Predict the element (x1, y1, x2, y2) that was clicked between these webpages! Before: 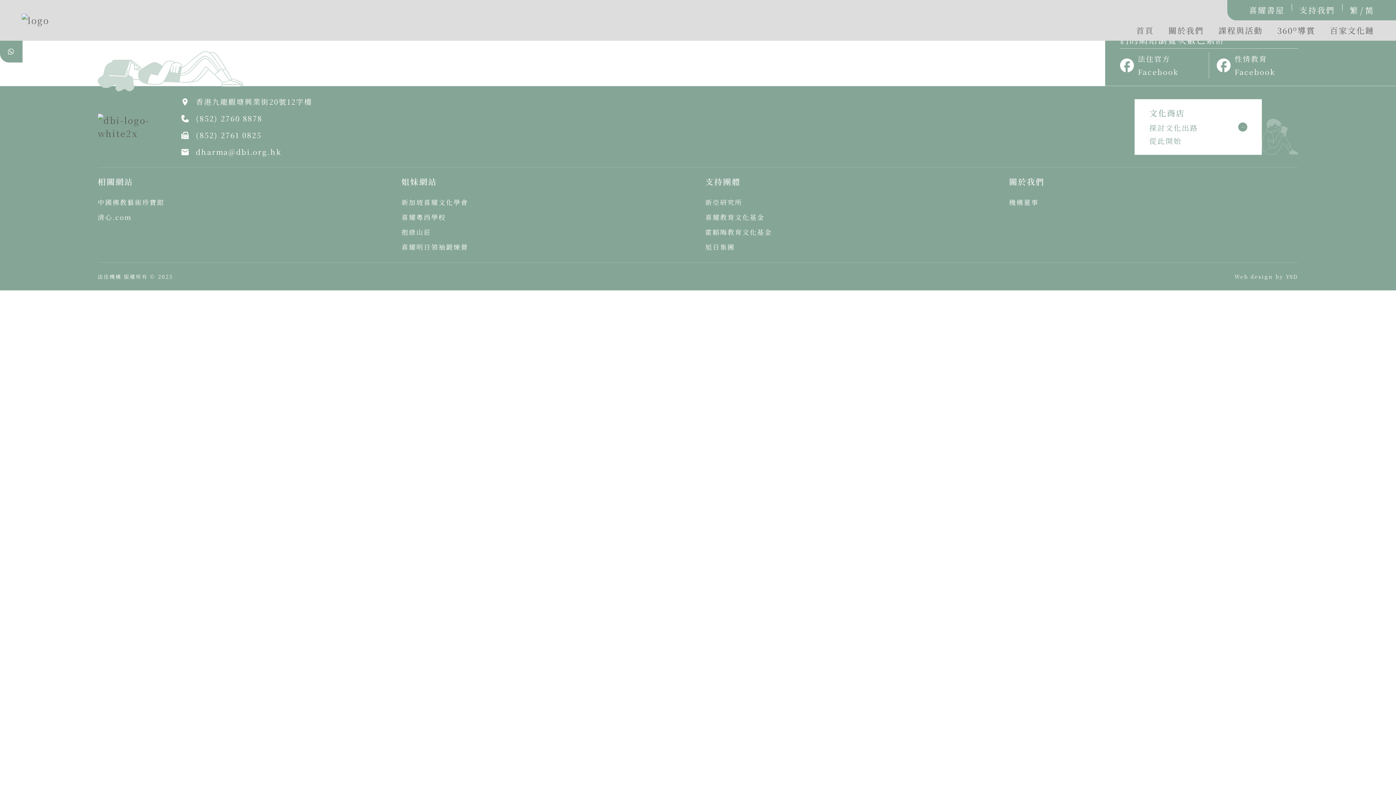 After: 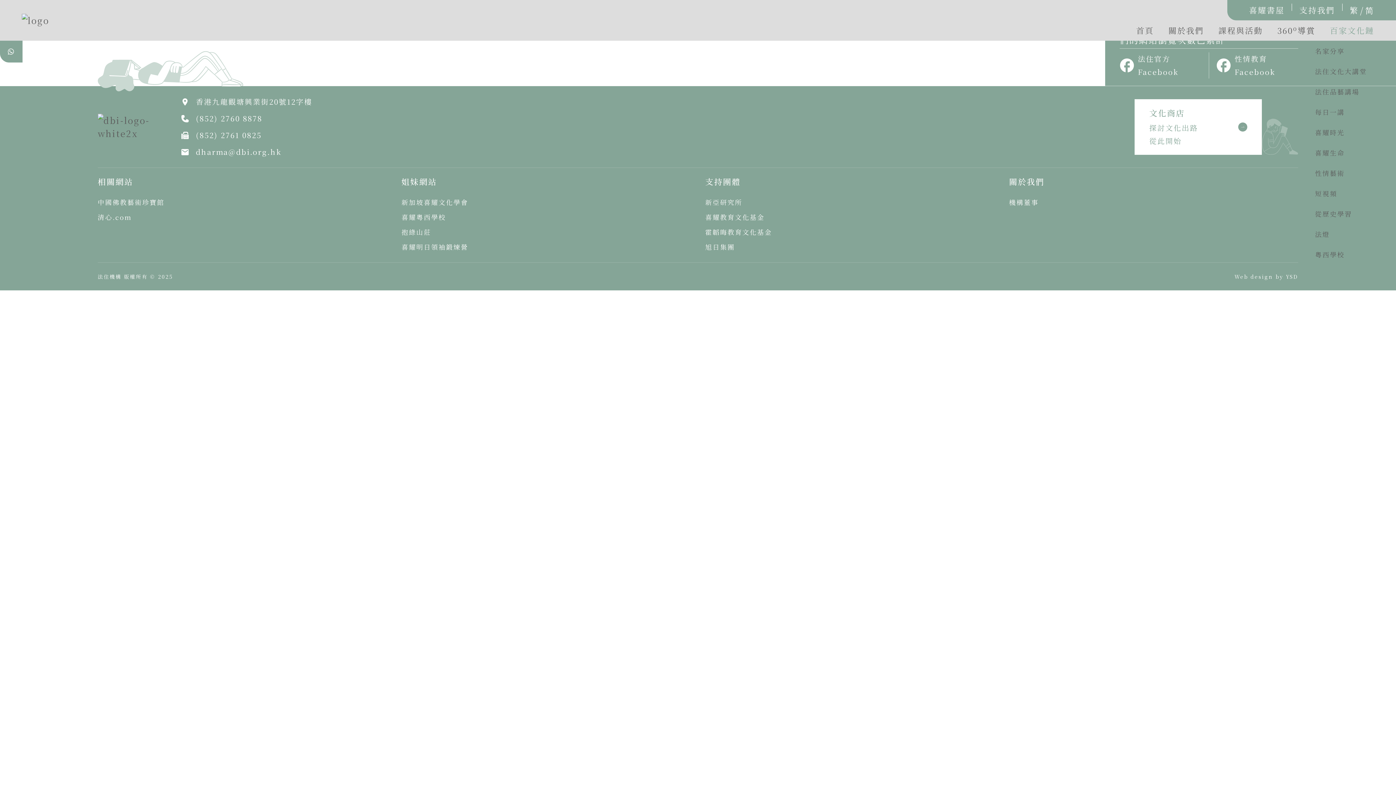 Action: bbox: (1330, 24, 1374, 40) label: 百家文化鏈